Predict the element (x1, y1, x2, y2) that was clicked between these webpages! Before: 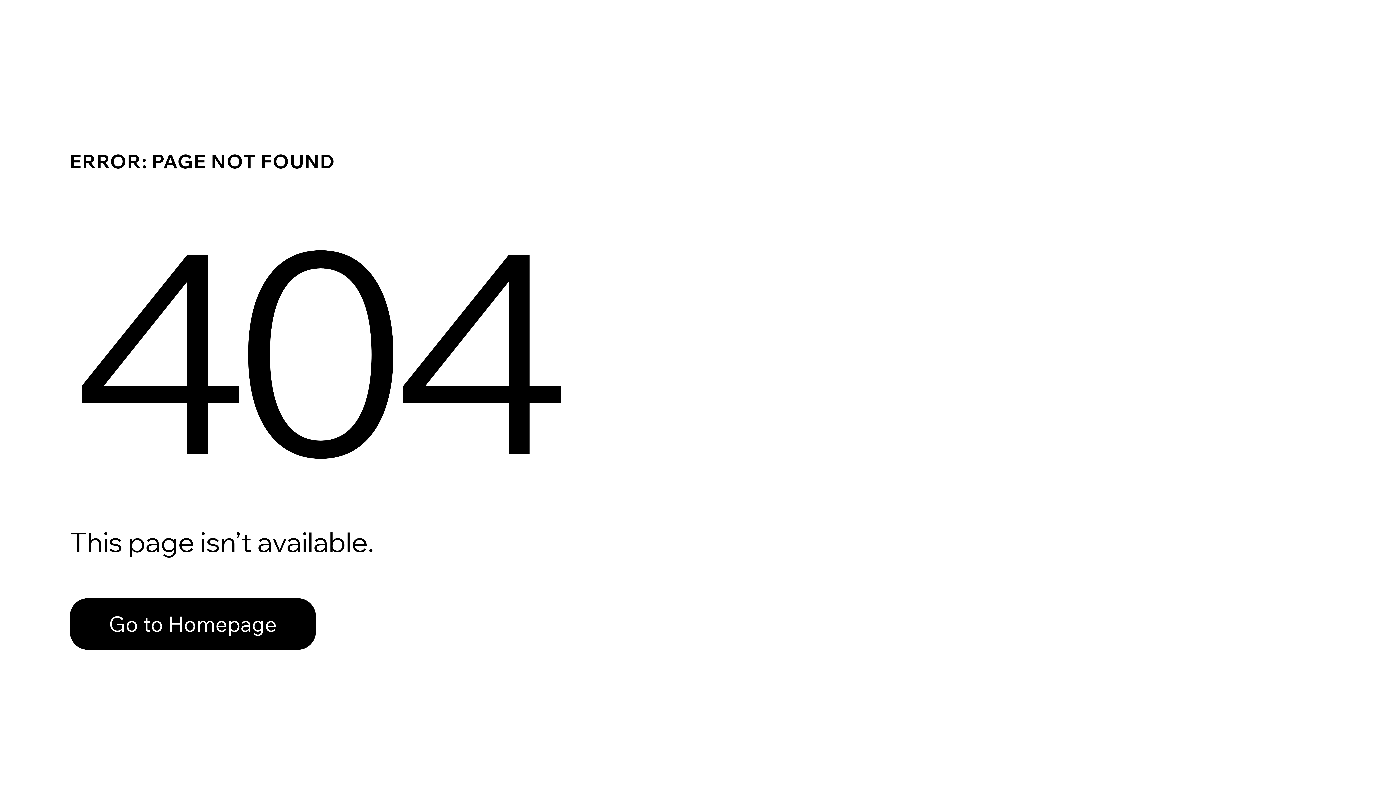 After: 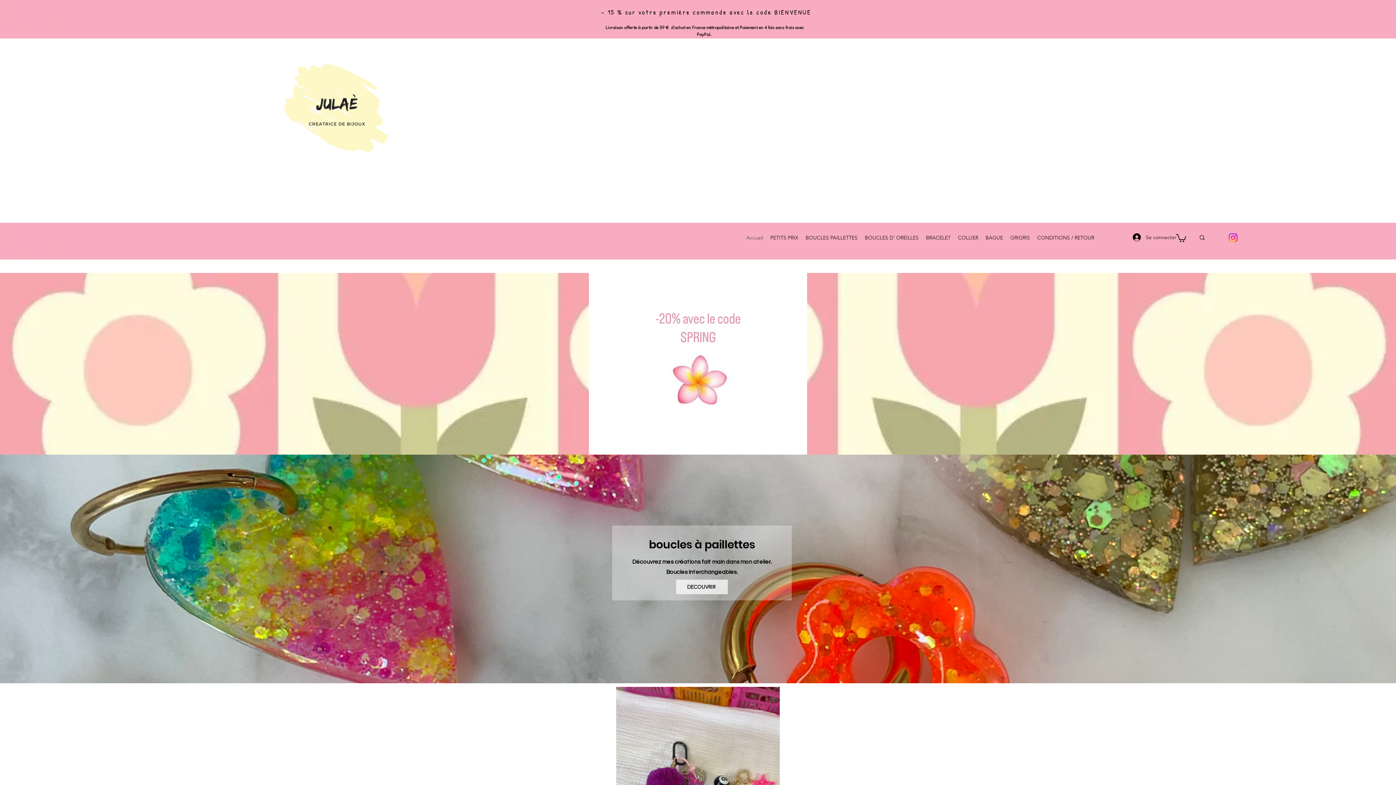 Action: bbox: (69, 598, 316, 650) label: Go to Homepage